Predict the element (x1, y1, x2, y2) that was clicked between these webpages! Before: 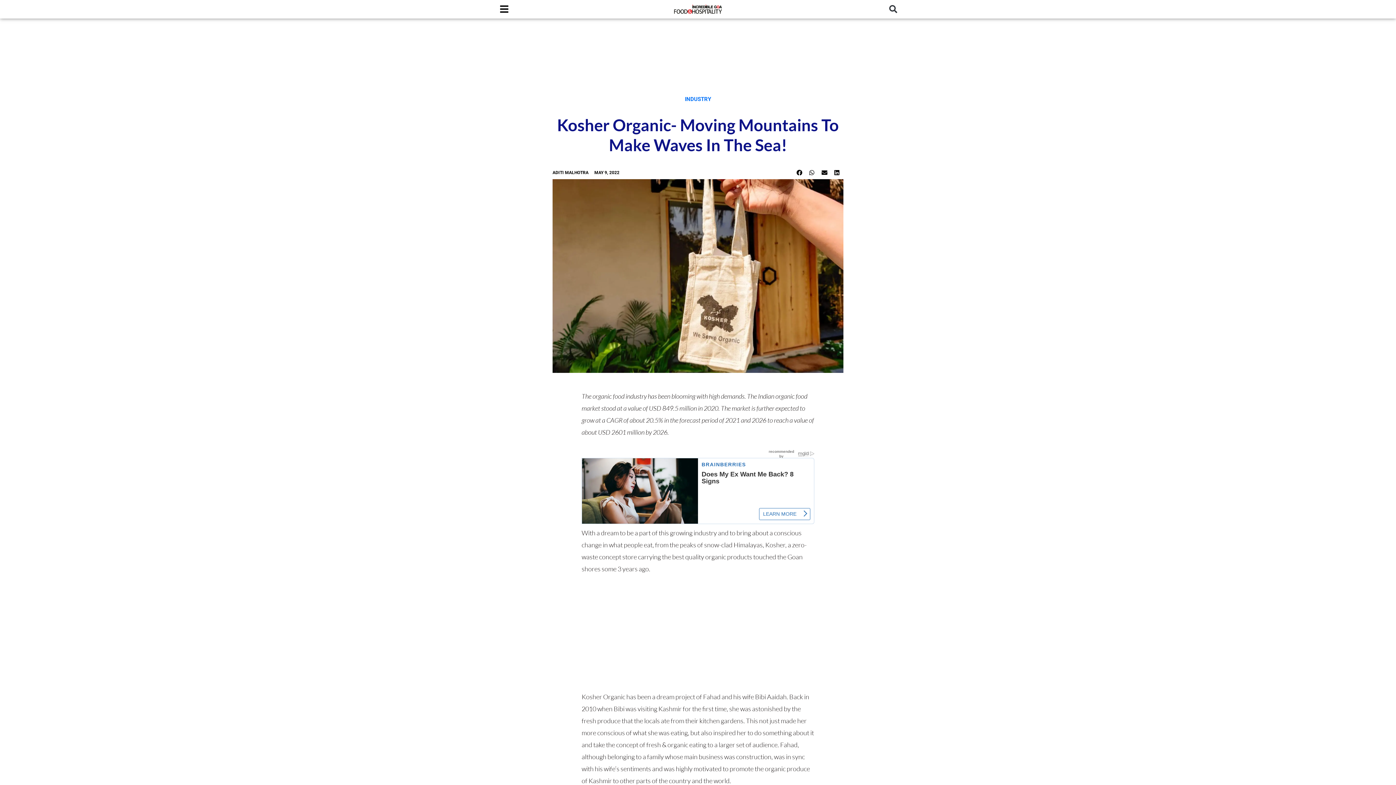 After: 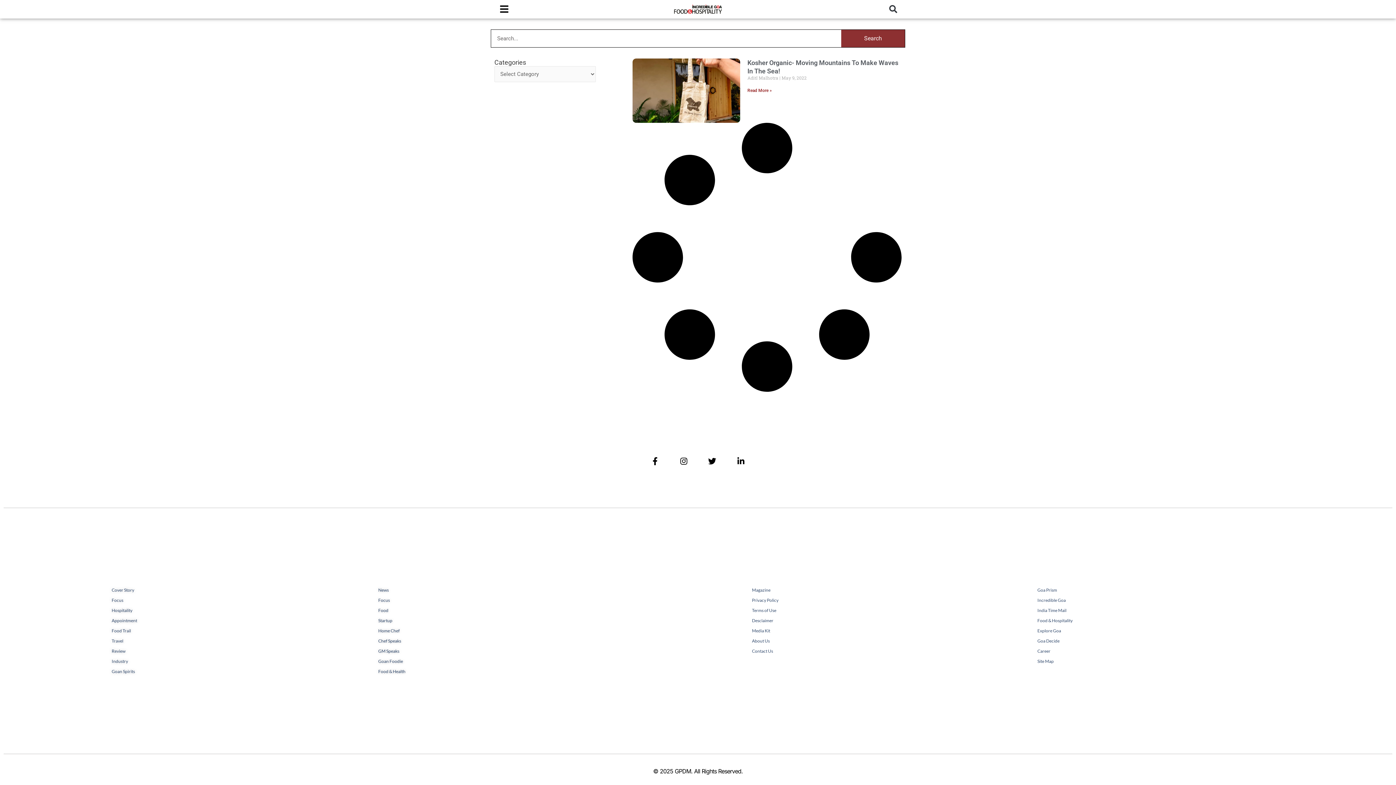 Action: bbox: (594, 168, 619, 176) label: MAY 9, 2022